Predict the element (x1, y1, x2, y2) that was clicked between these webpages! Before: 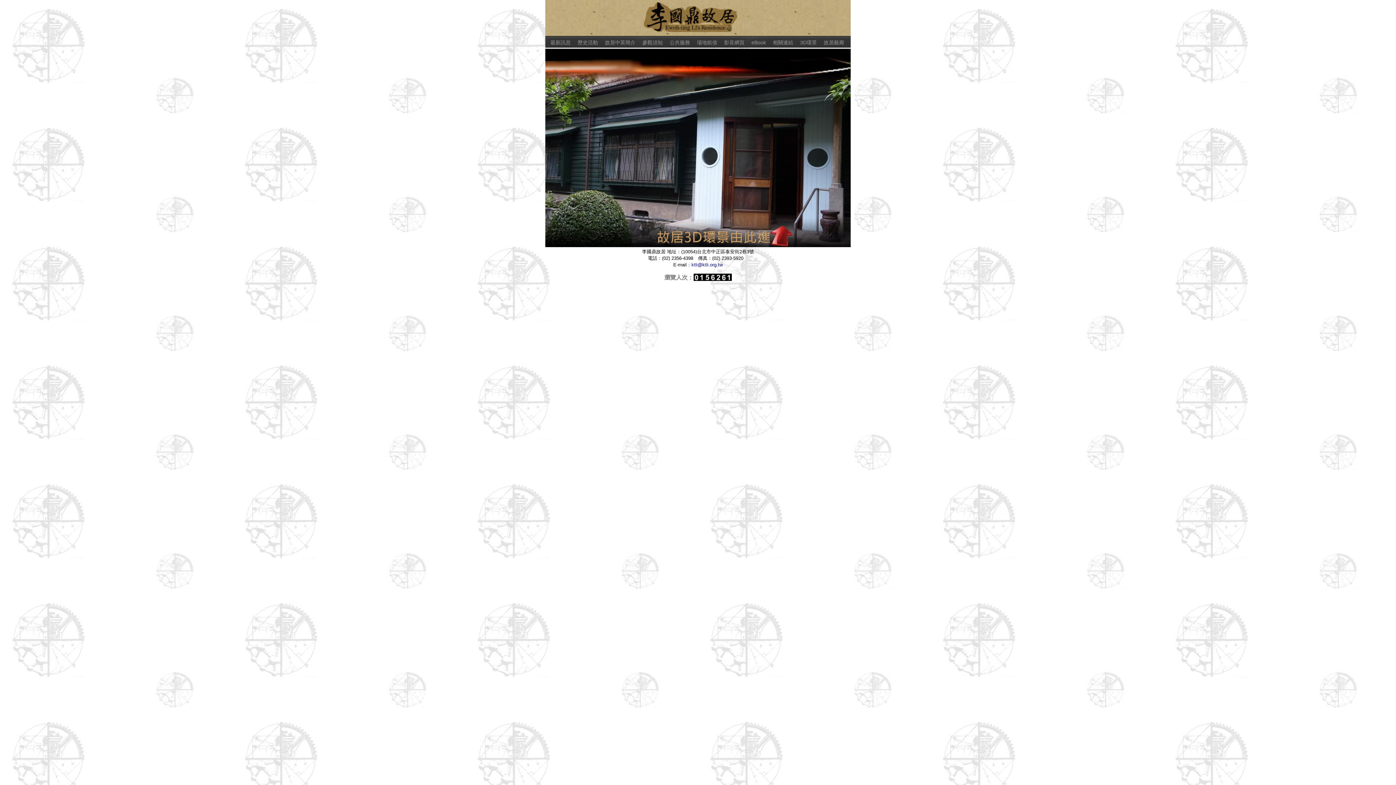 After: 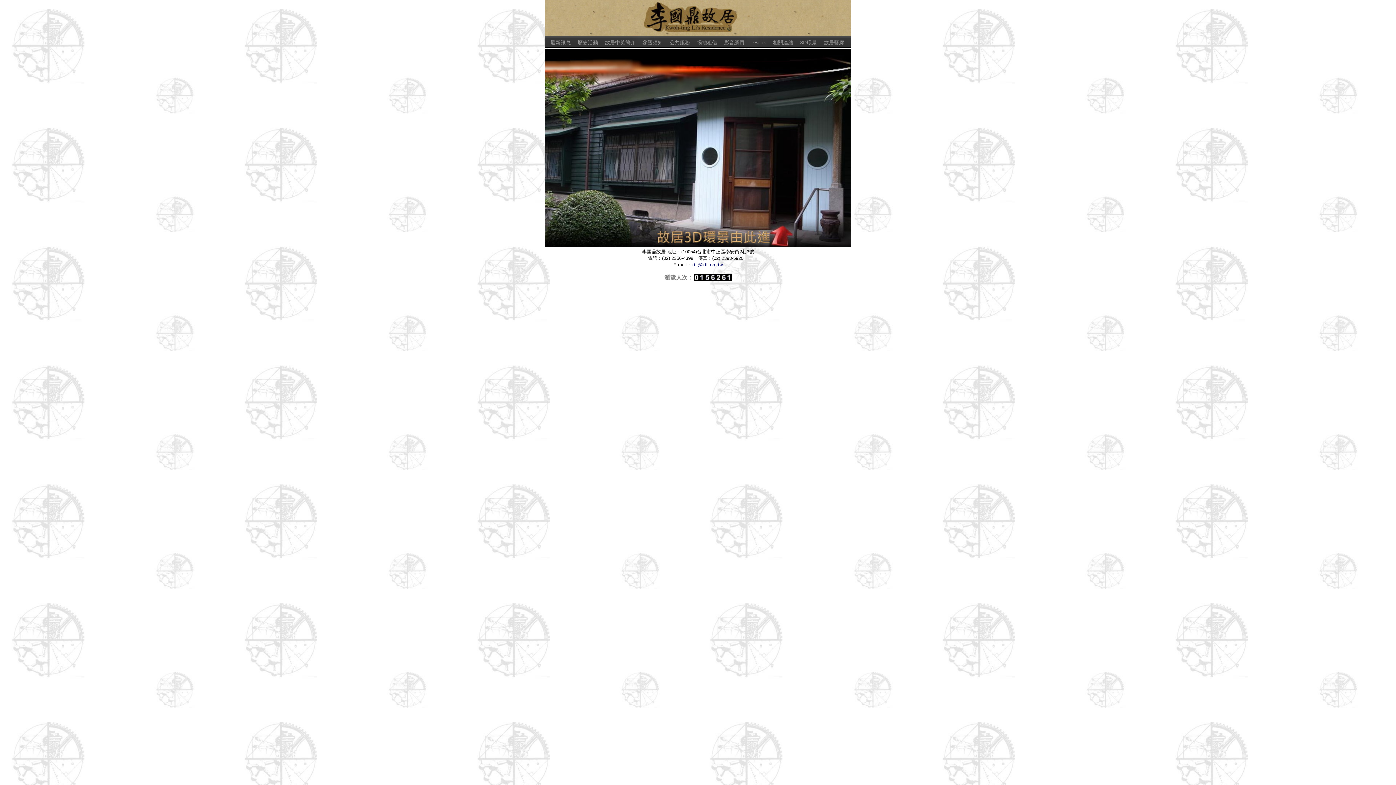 Action: bbox: (545, 0, 850, 37) label: 李國鼎虛擬故居ONLINE